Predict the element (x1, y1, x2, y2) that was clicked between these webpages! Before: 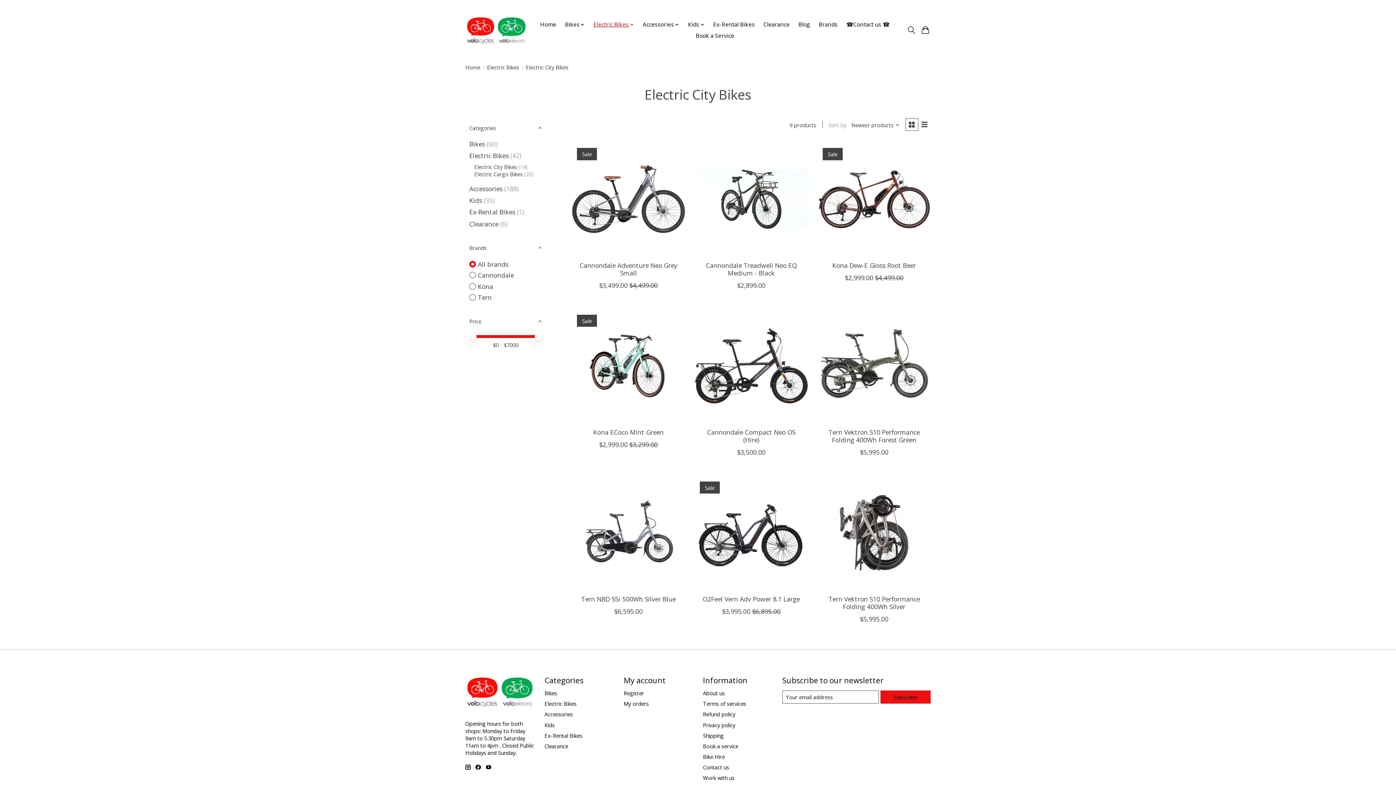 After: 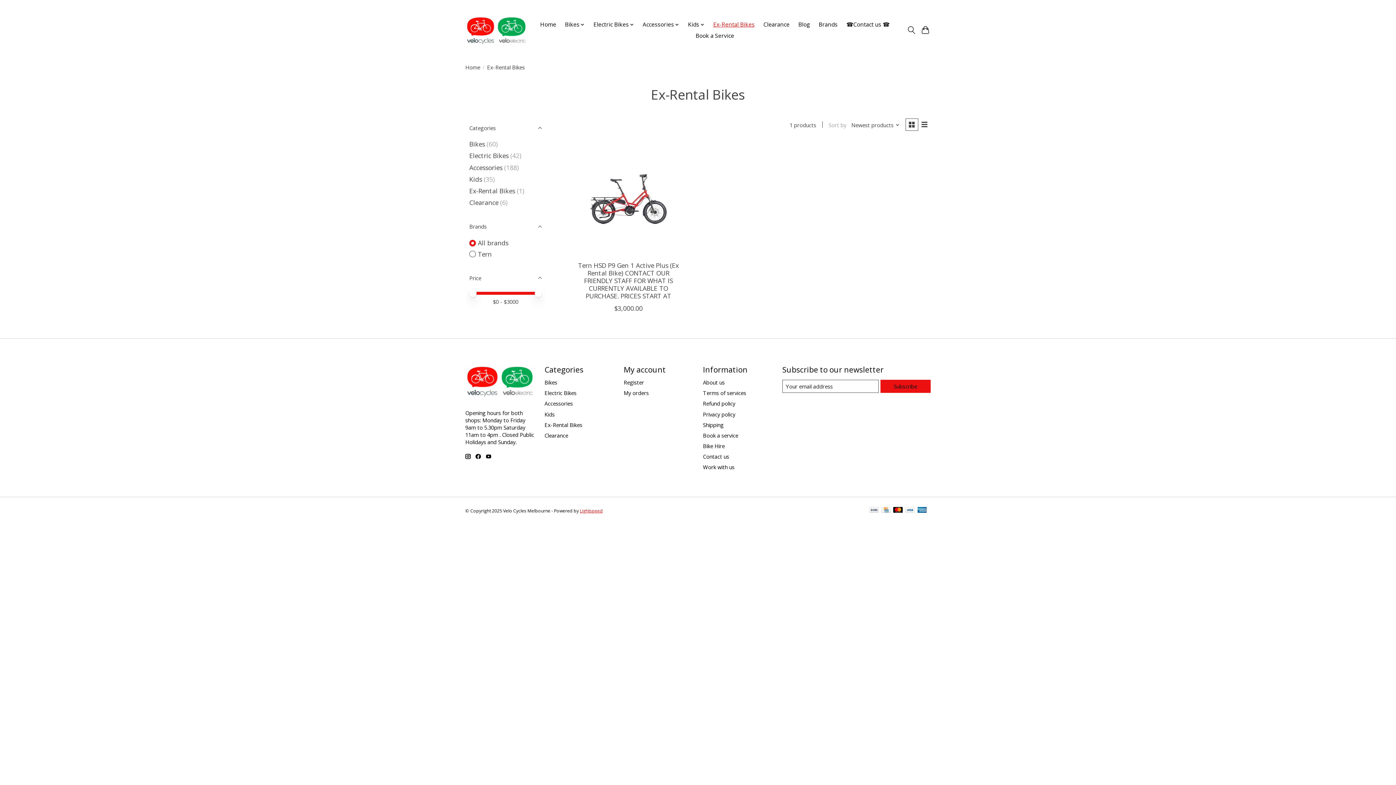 Action: label: Ex-Rental Bikes bbox: (544, 732, 582, 739)